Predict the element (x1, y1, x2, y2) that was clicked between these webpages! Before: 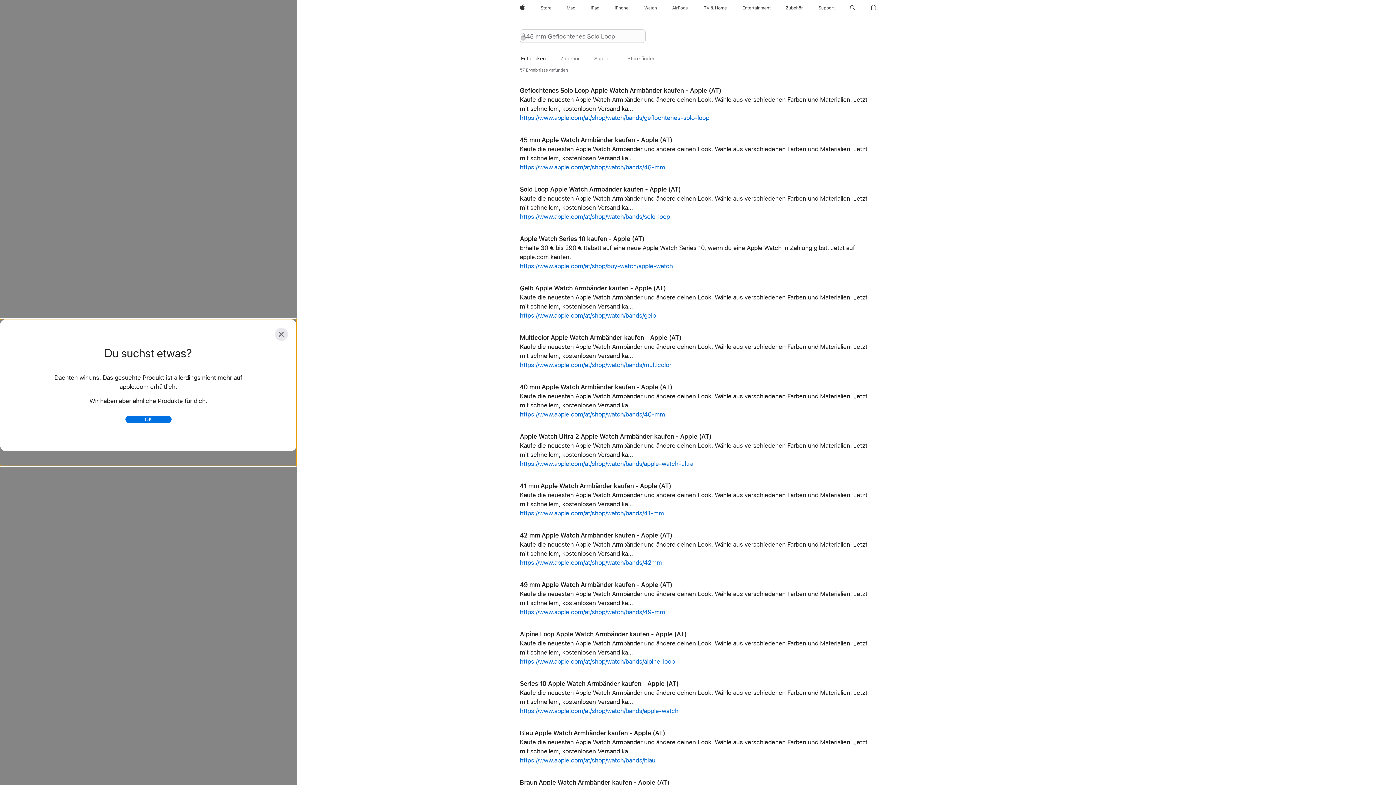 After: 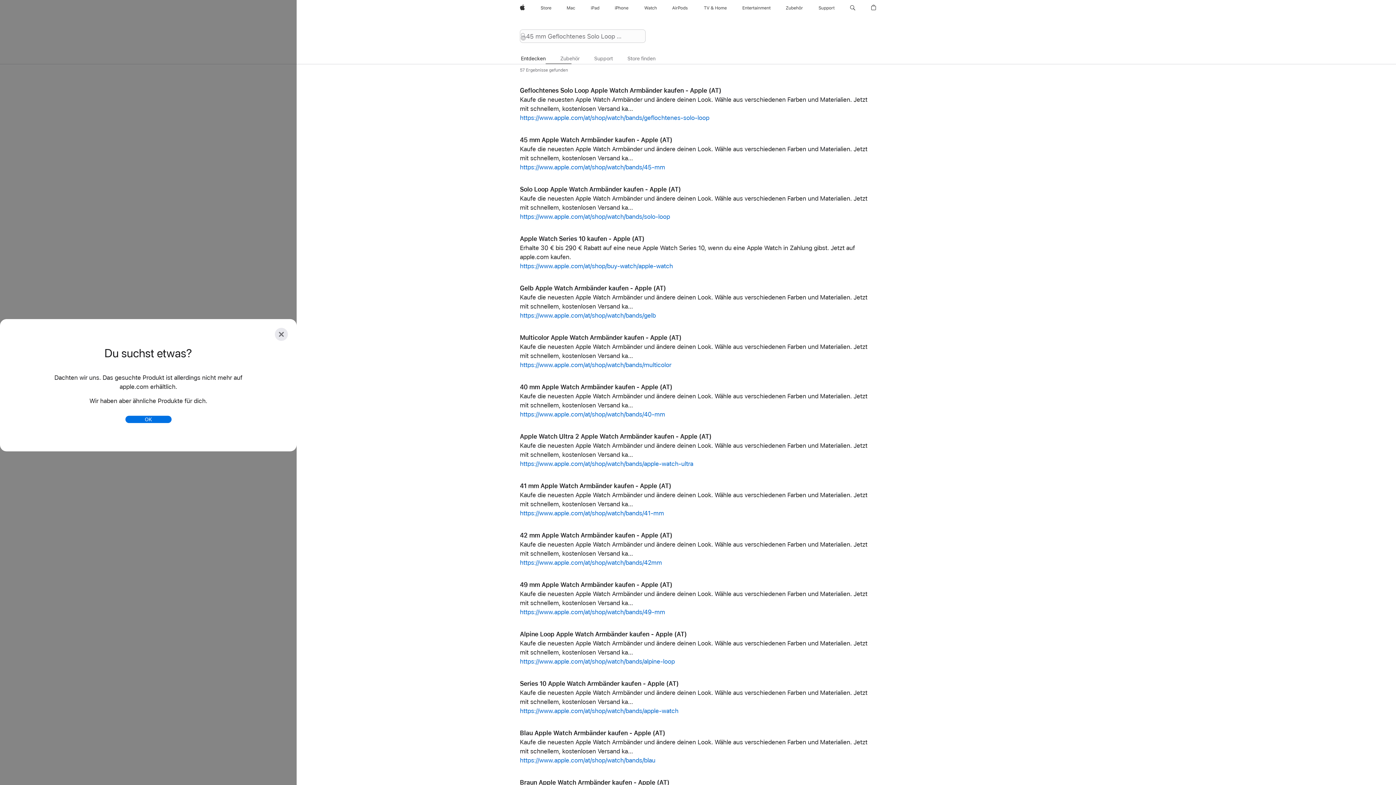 Action: label: Mac bbox: (564, 0, 578, 16)